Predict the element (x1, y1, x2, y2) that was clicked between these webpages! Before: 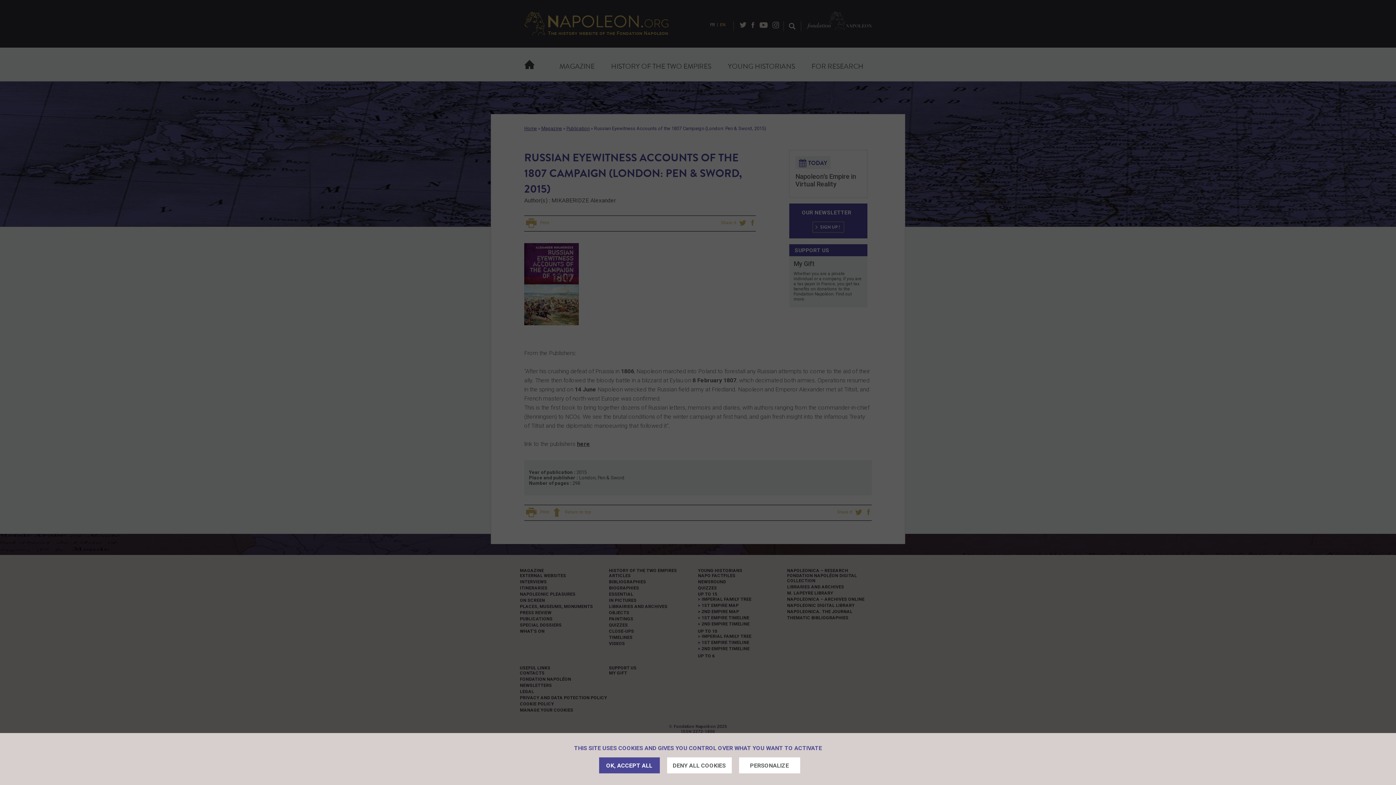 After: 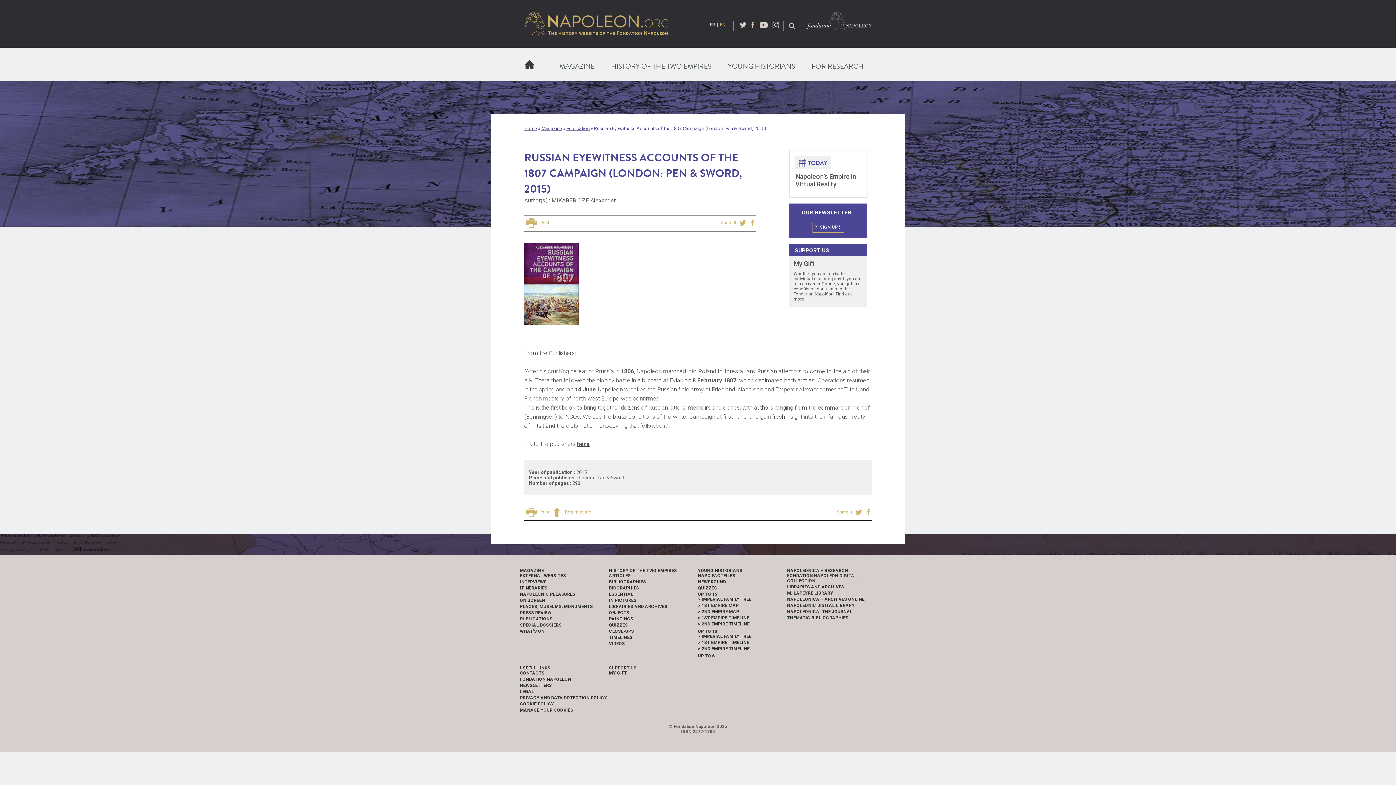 Action: bbox: (667, 757, 731, 773) label: DENY ALL COOKIES